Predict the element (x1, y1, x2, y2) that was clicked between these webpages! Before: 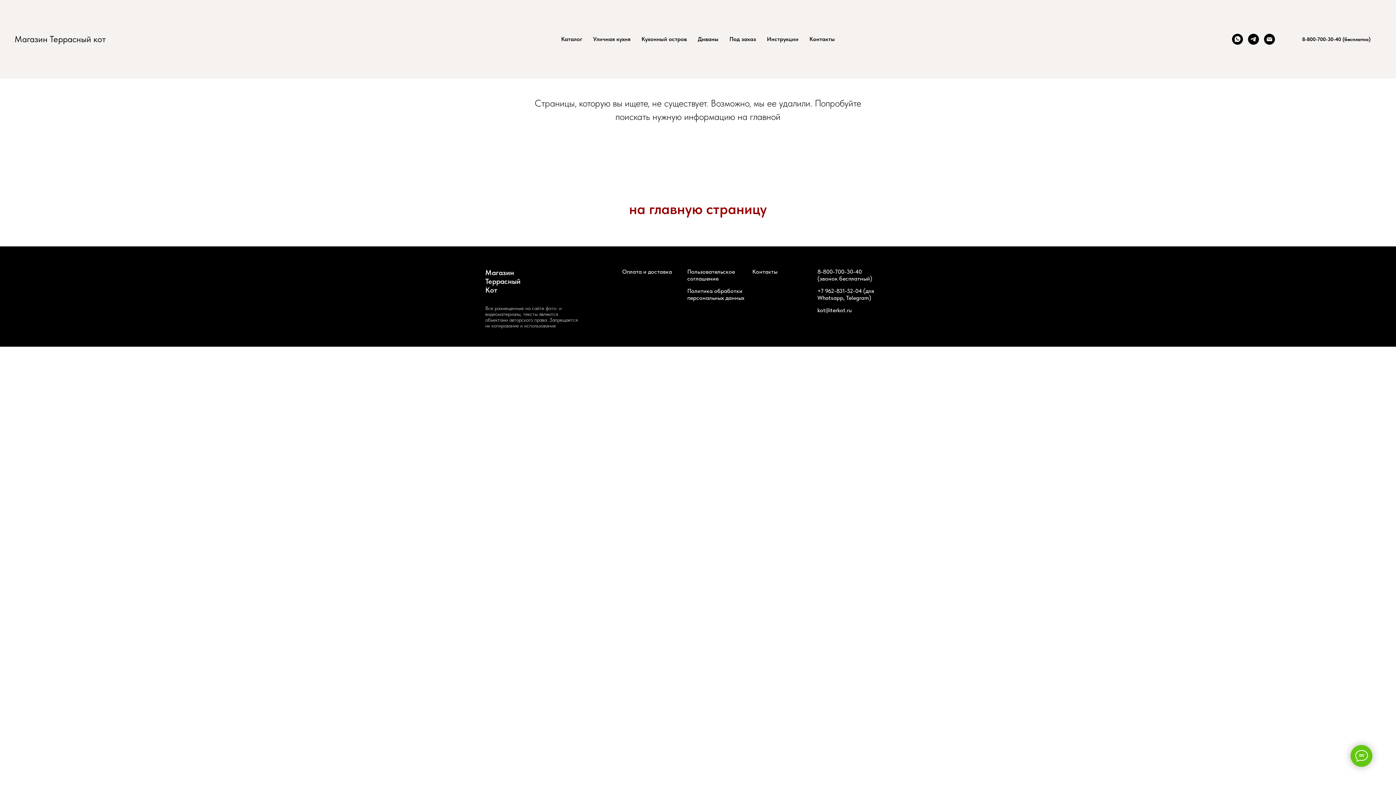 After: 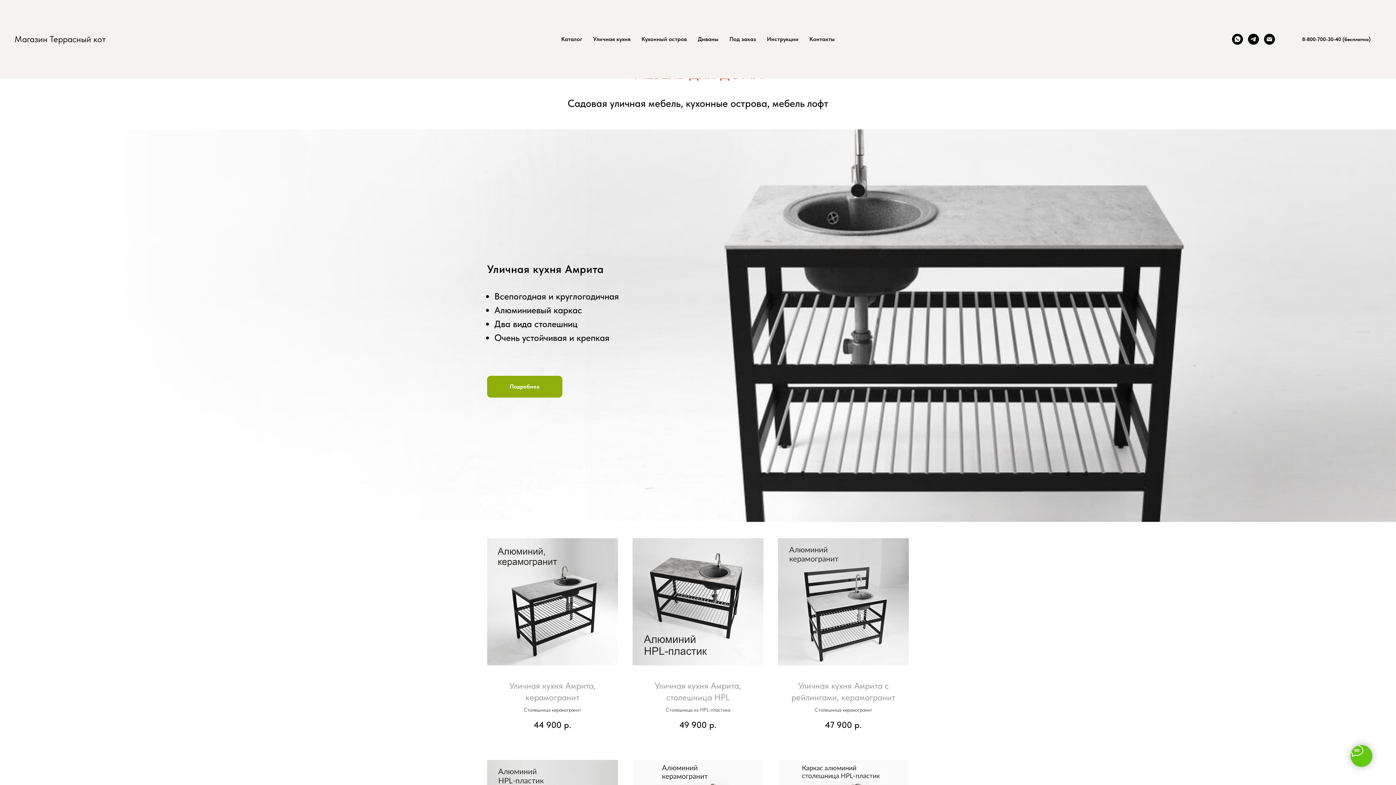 Action: bbox: (14, 33, 116, 44) label: Магазин Террасный кот